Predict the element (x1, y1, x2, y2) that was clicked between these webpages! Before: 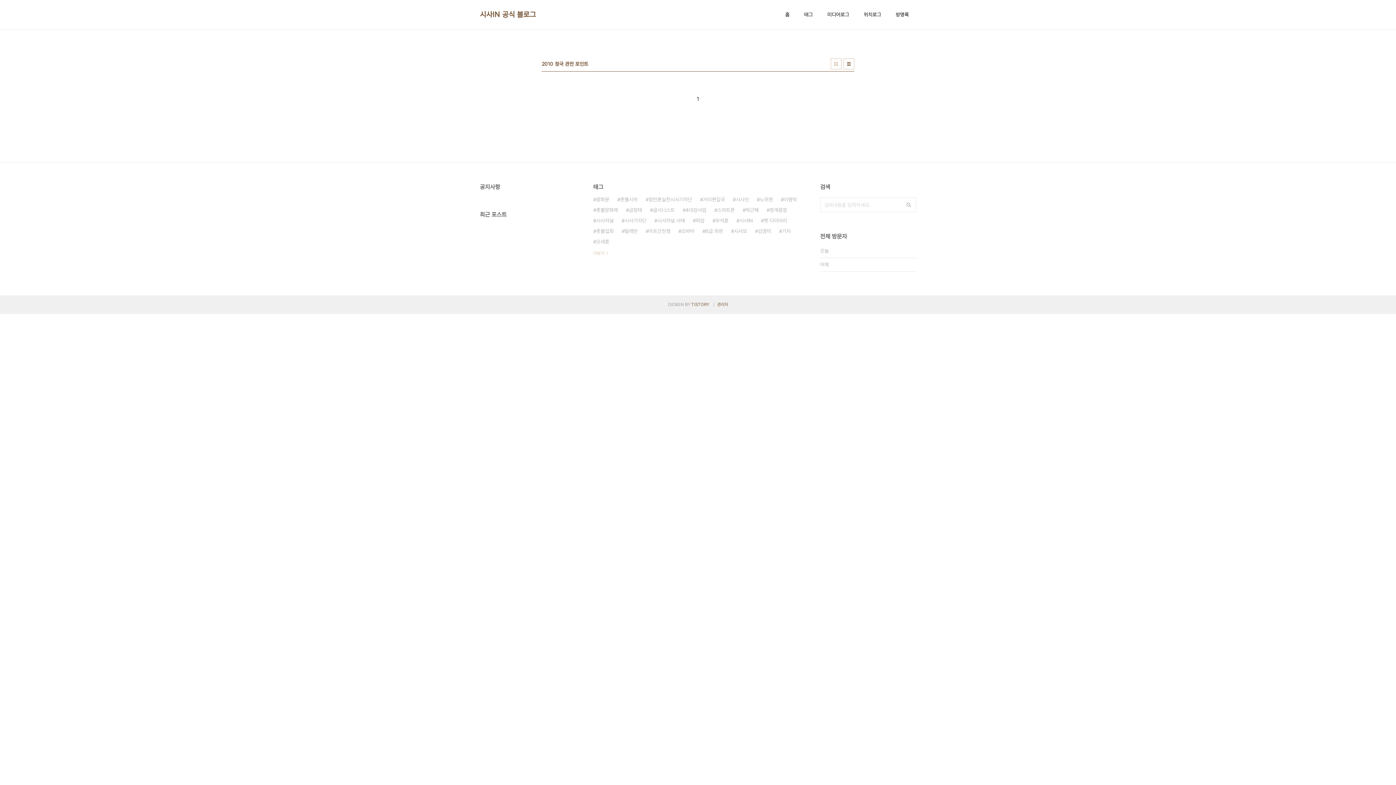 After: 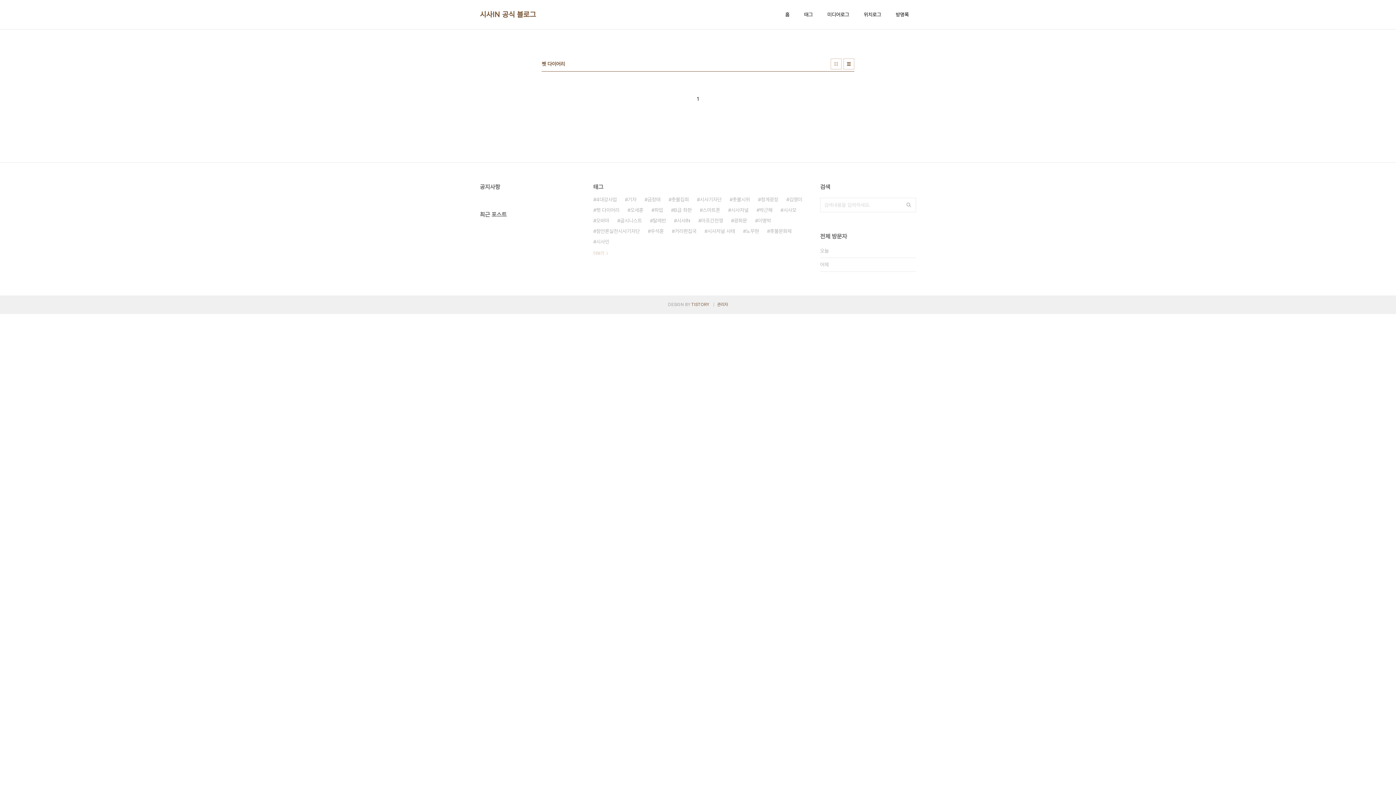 Action: label: 펫 다이어리 bbox: (761, 215, 787, 226)